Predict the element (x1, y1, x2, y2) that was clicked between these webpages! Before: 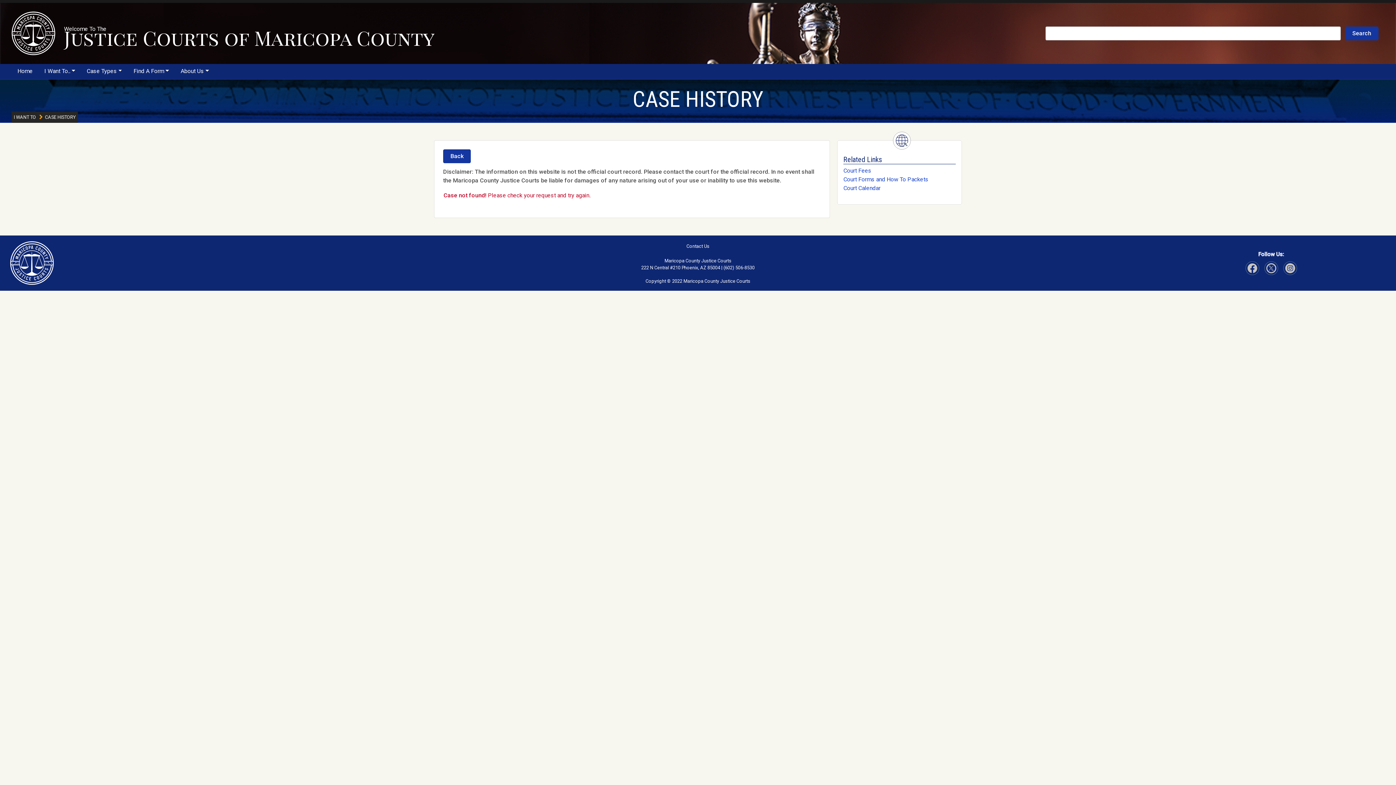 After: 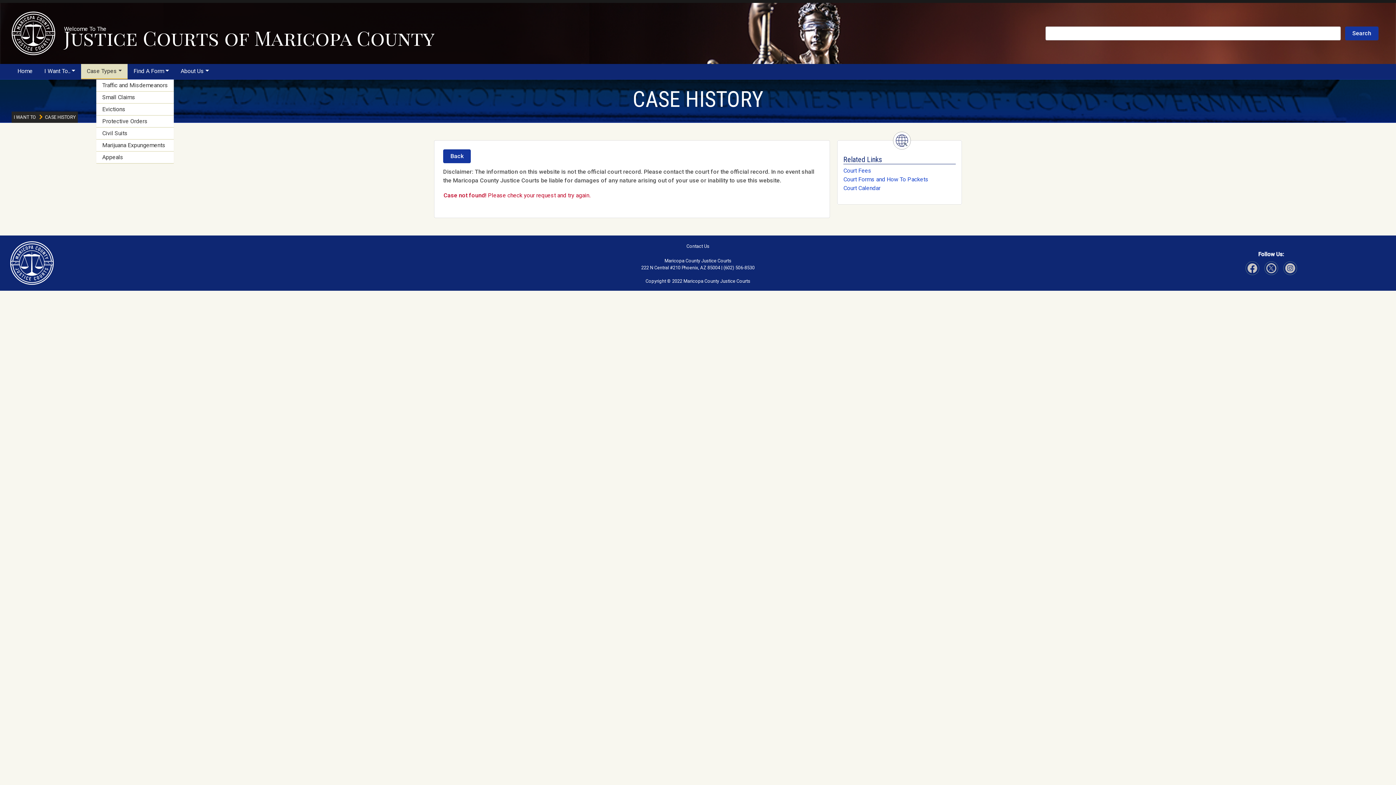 Action: label: Case Types bbox: (80, 63, 127, 78)